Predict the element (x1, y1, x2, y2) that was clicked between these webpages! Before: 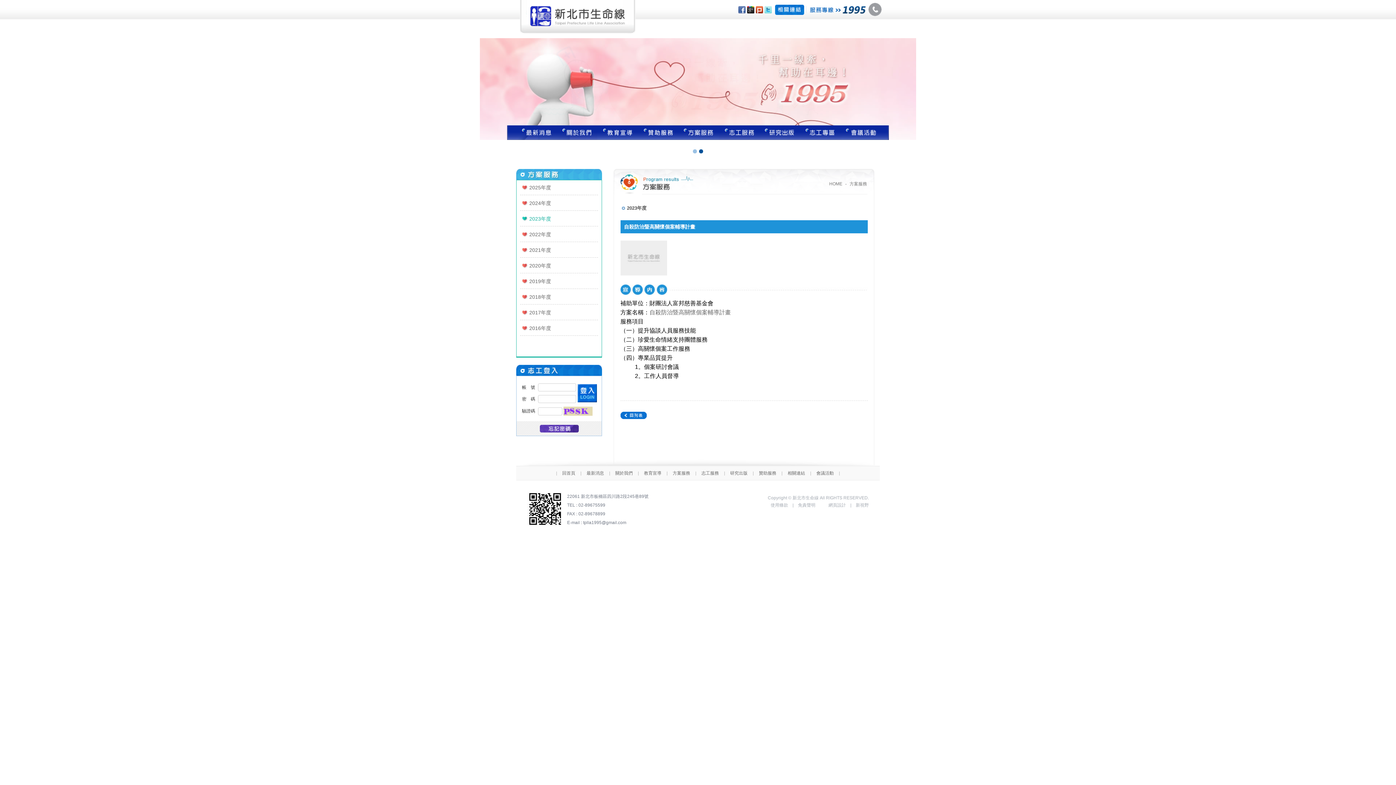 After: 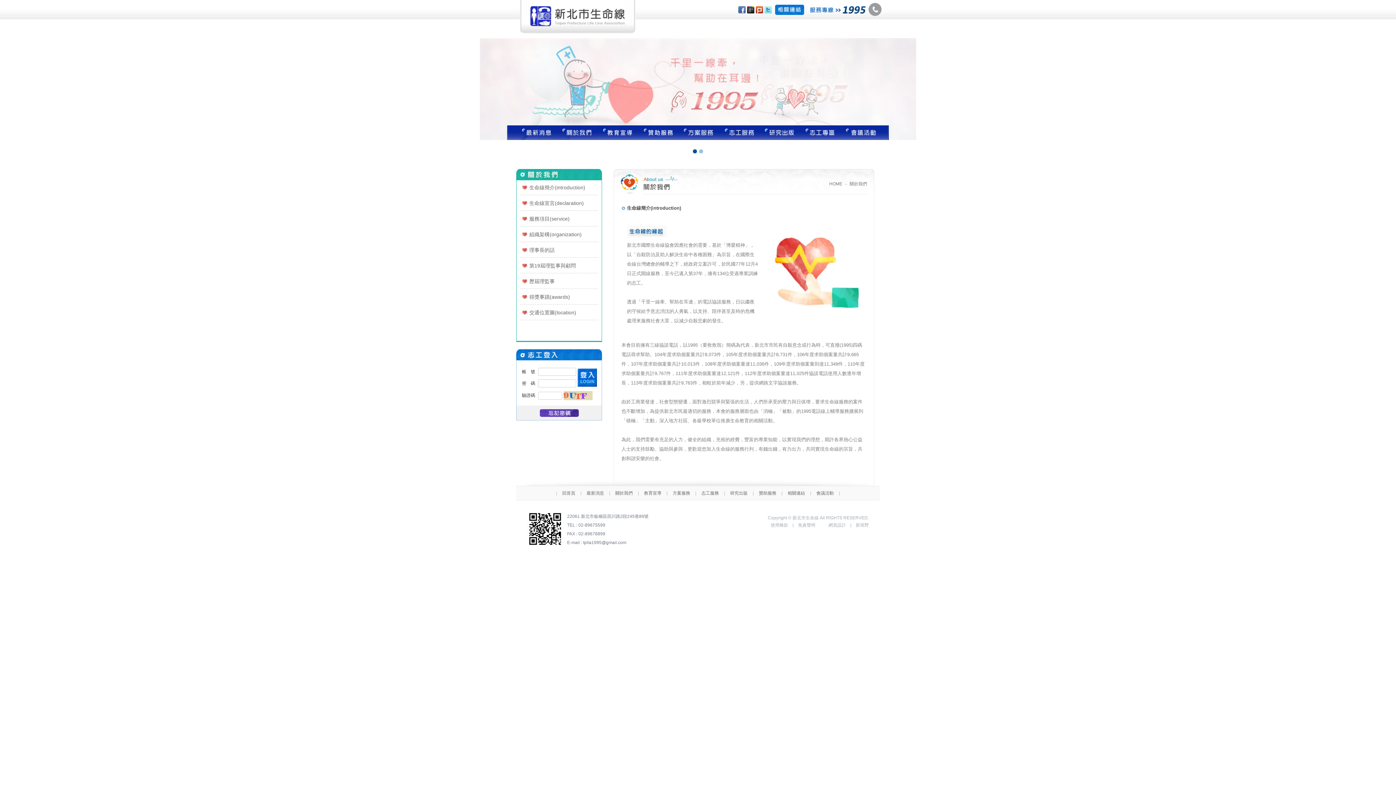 Action: bbox: (556, 125, 597, 140) label: 關於我們